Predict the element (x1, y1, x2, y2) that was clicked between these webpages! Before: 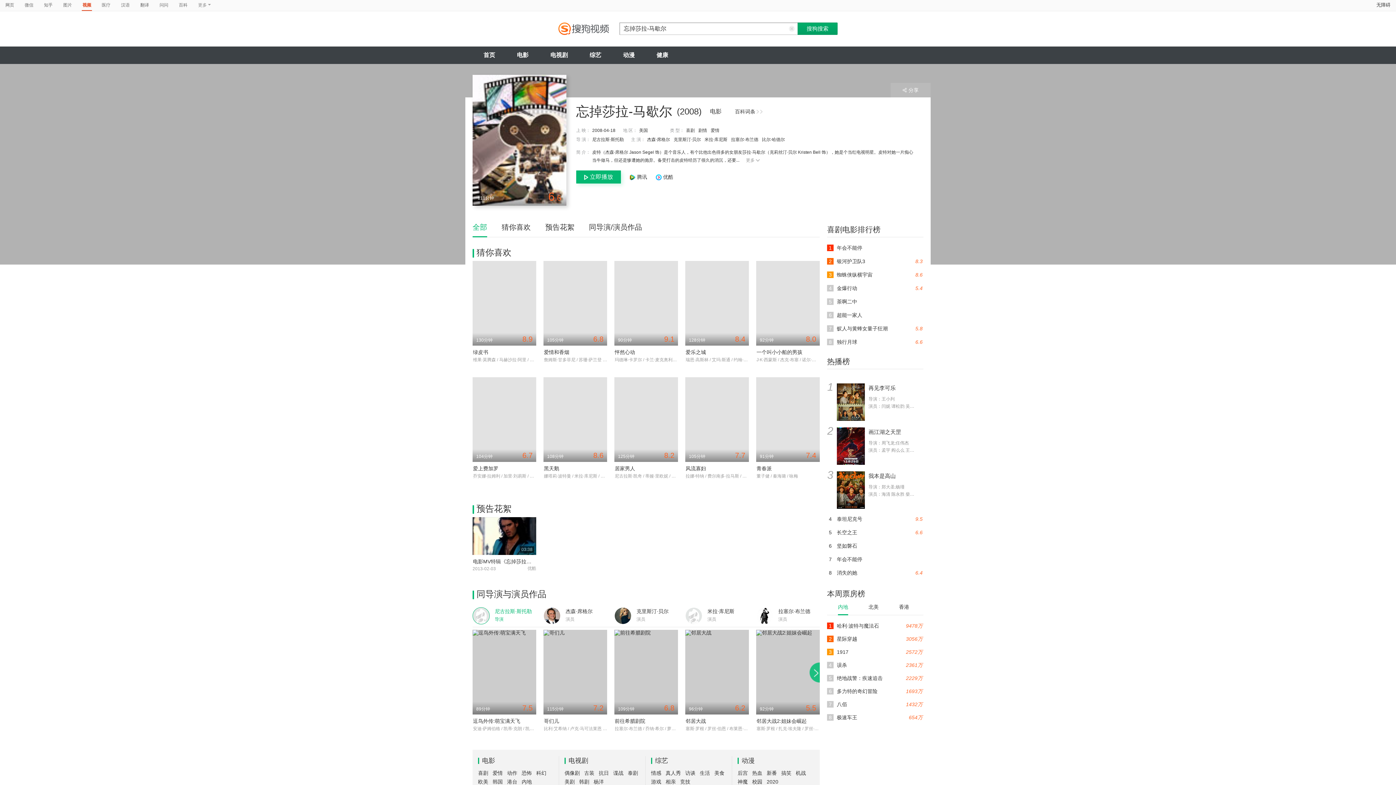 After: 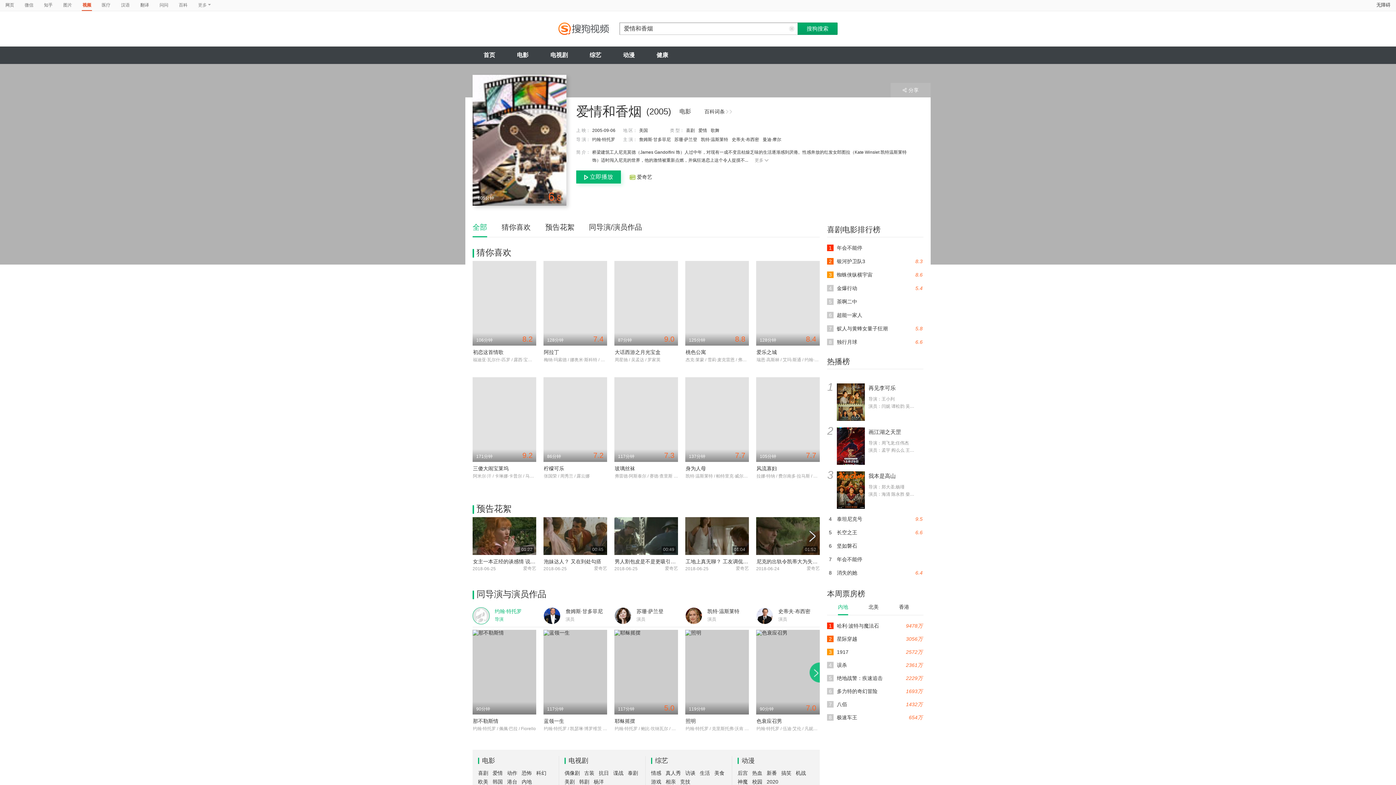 Action: bbox: (544, 349, 569, 355) label: 爱情和香烟